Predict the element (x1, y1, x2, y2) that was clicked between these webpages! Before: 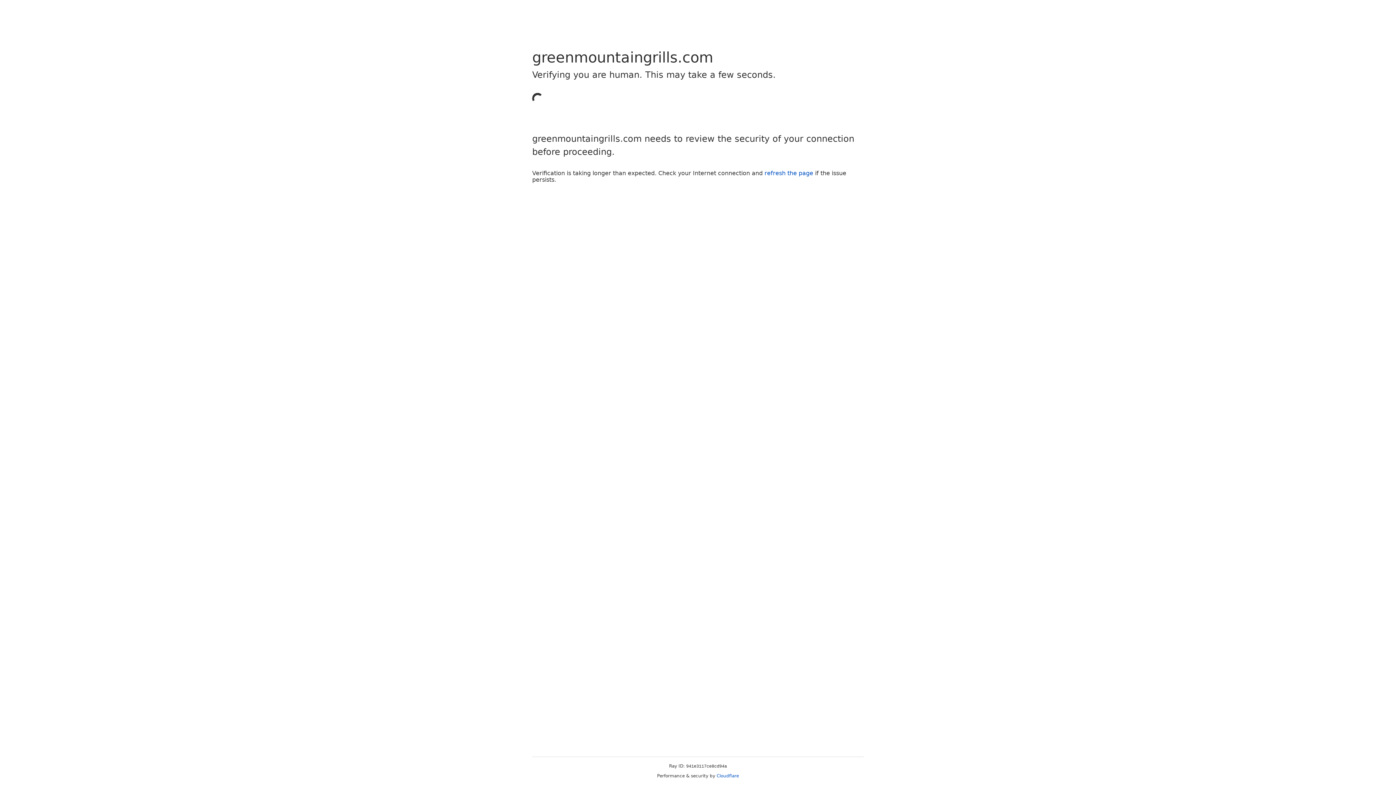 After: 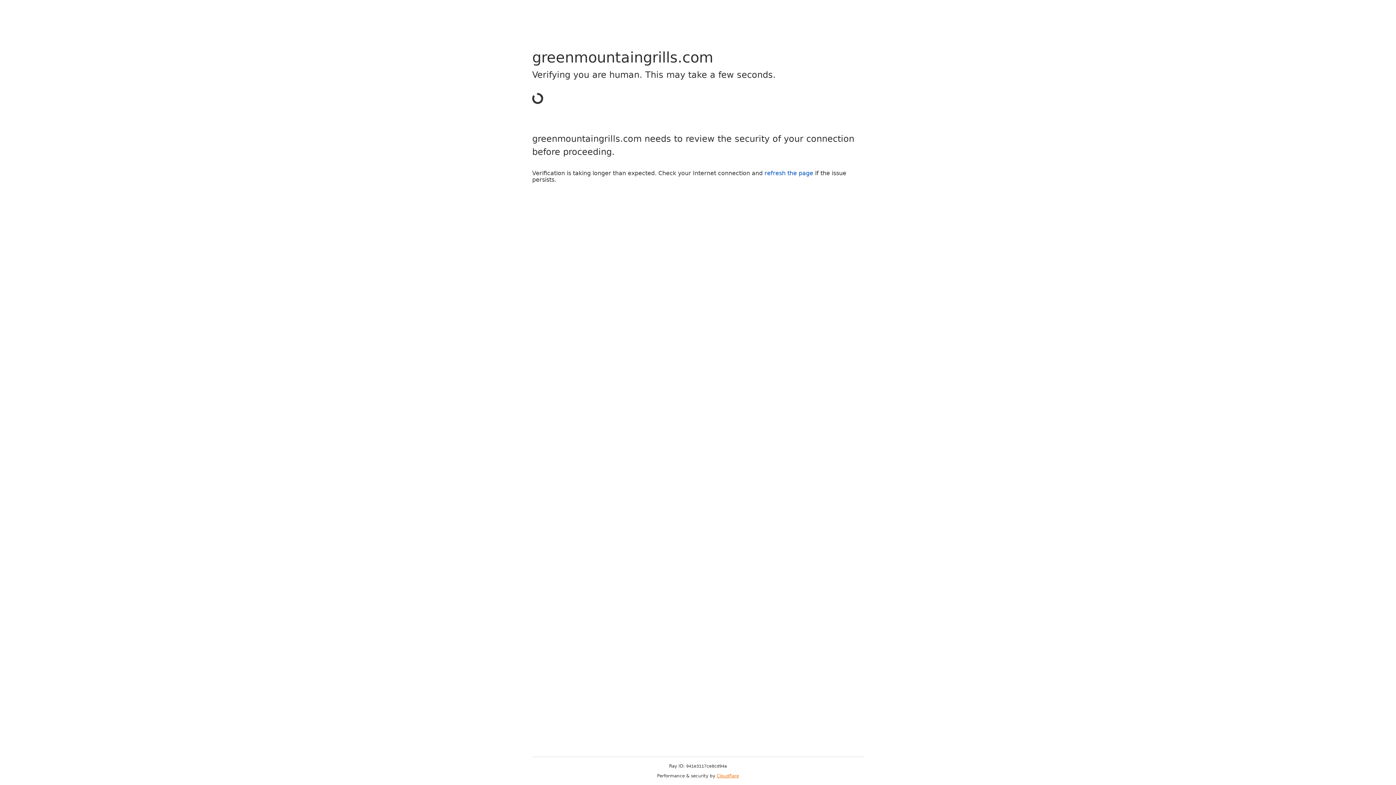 Action: label: Cloudflare bbox: (716, 773, 739, 778)